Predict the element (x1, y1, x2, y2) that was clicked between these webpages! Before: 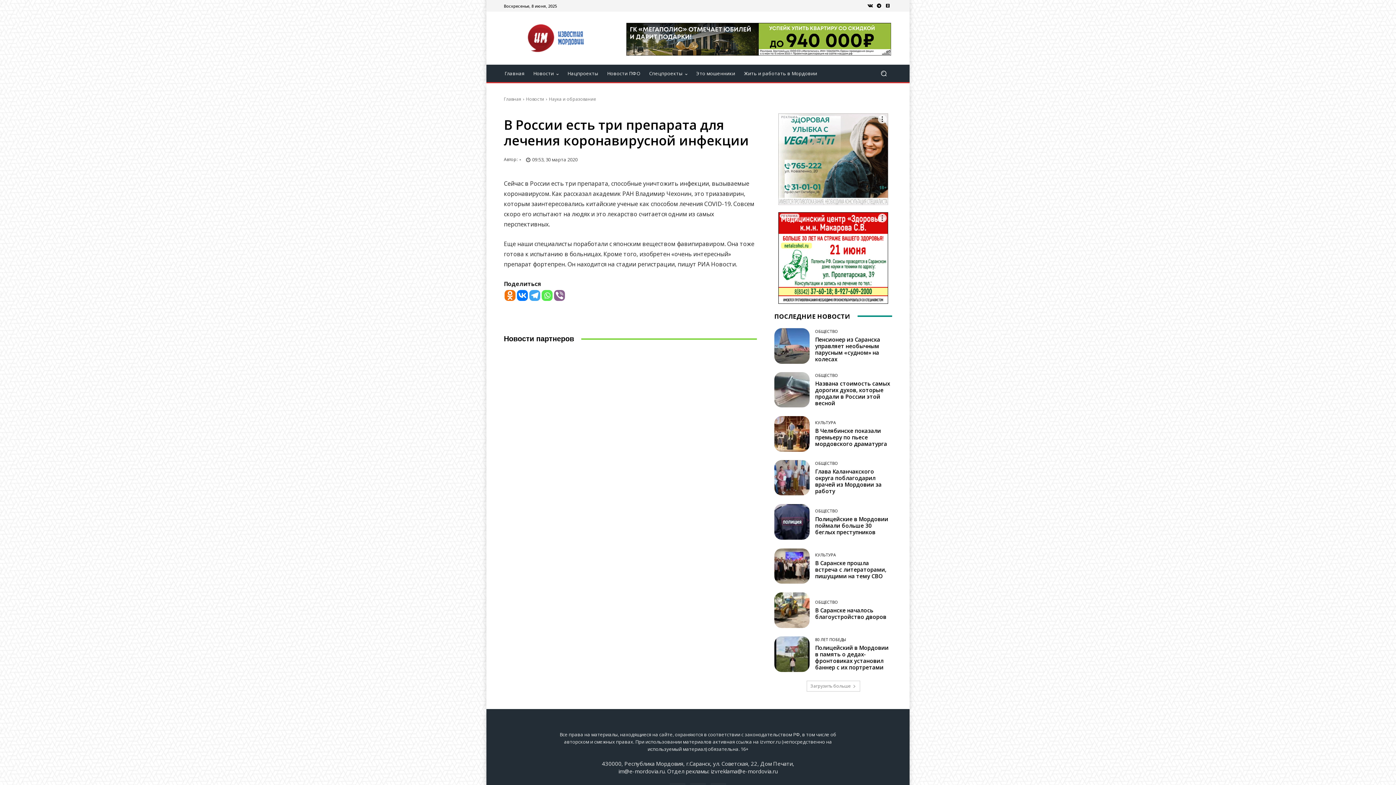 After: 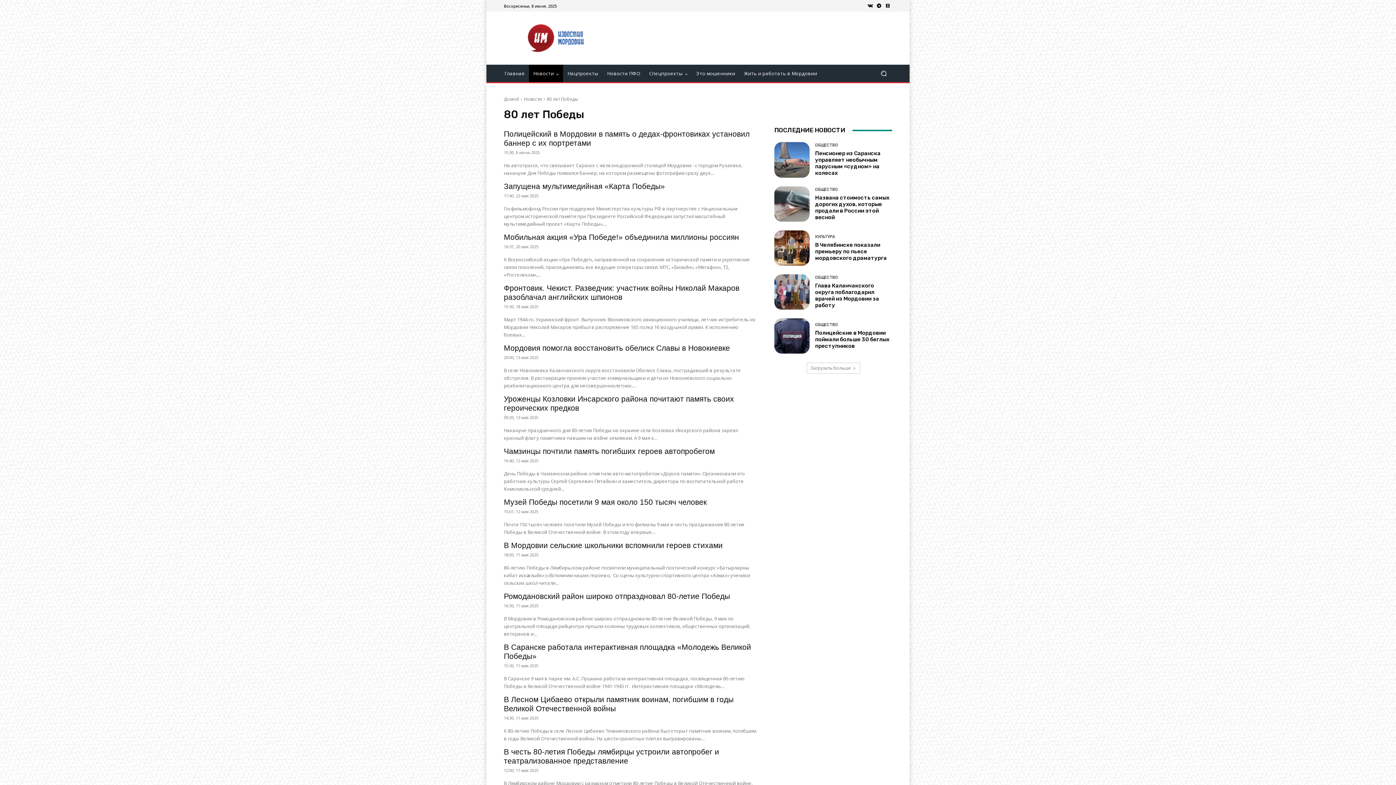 Action: bbox: (815, 637, 846, 641) label: 80 ЛЕТ ПОБЕДЫ